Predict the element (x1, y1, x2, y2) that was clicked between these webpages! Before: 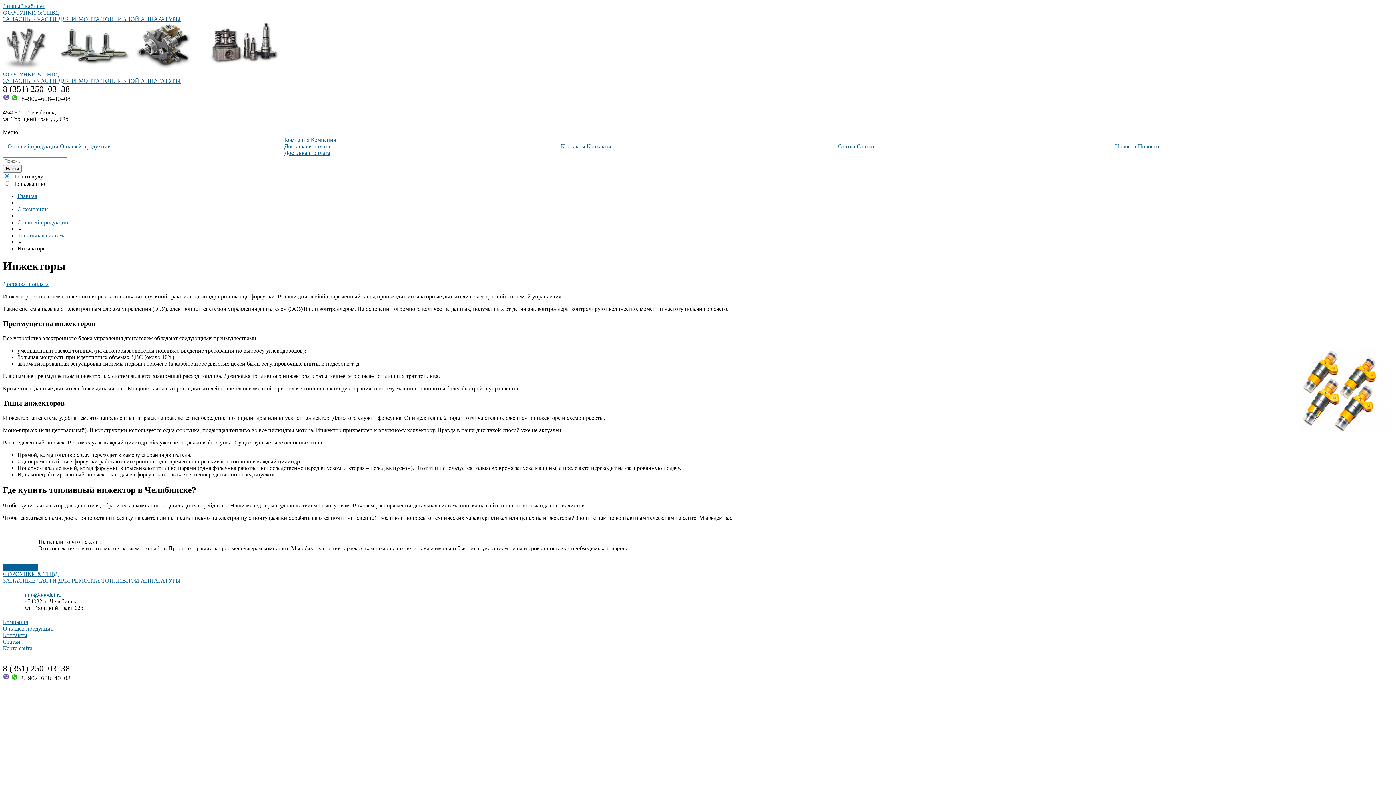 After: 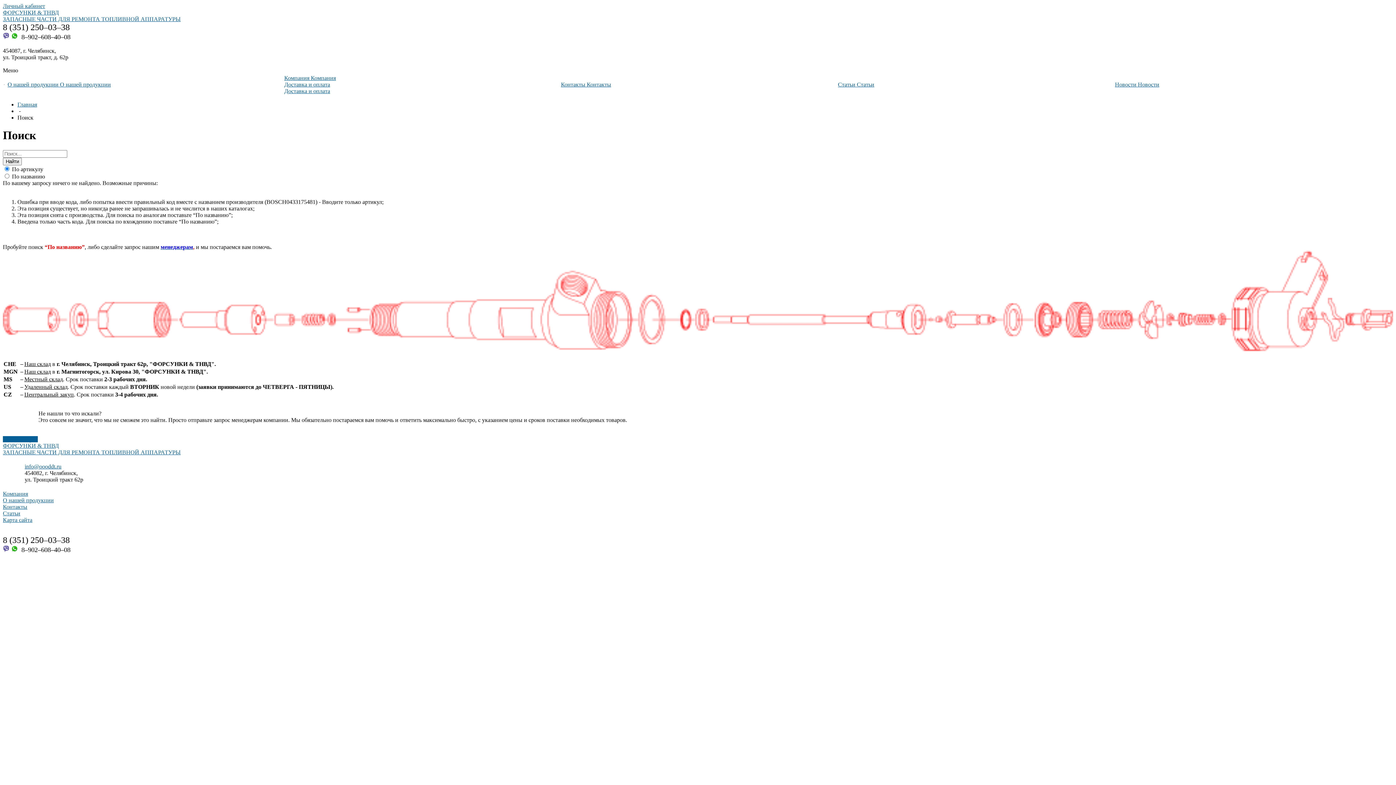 Action: bbox: (2, 71, 1393, 84) label: ФОРСУНКИ & ТНВД
ЗАПАСНЫЕ ЧАСТИ ДЛЯ РЕМОНТА ТОПЛИВНОЙ АППАРАТУРЫ